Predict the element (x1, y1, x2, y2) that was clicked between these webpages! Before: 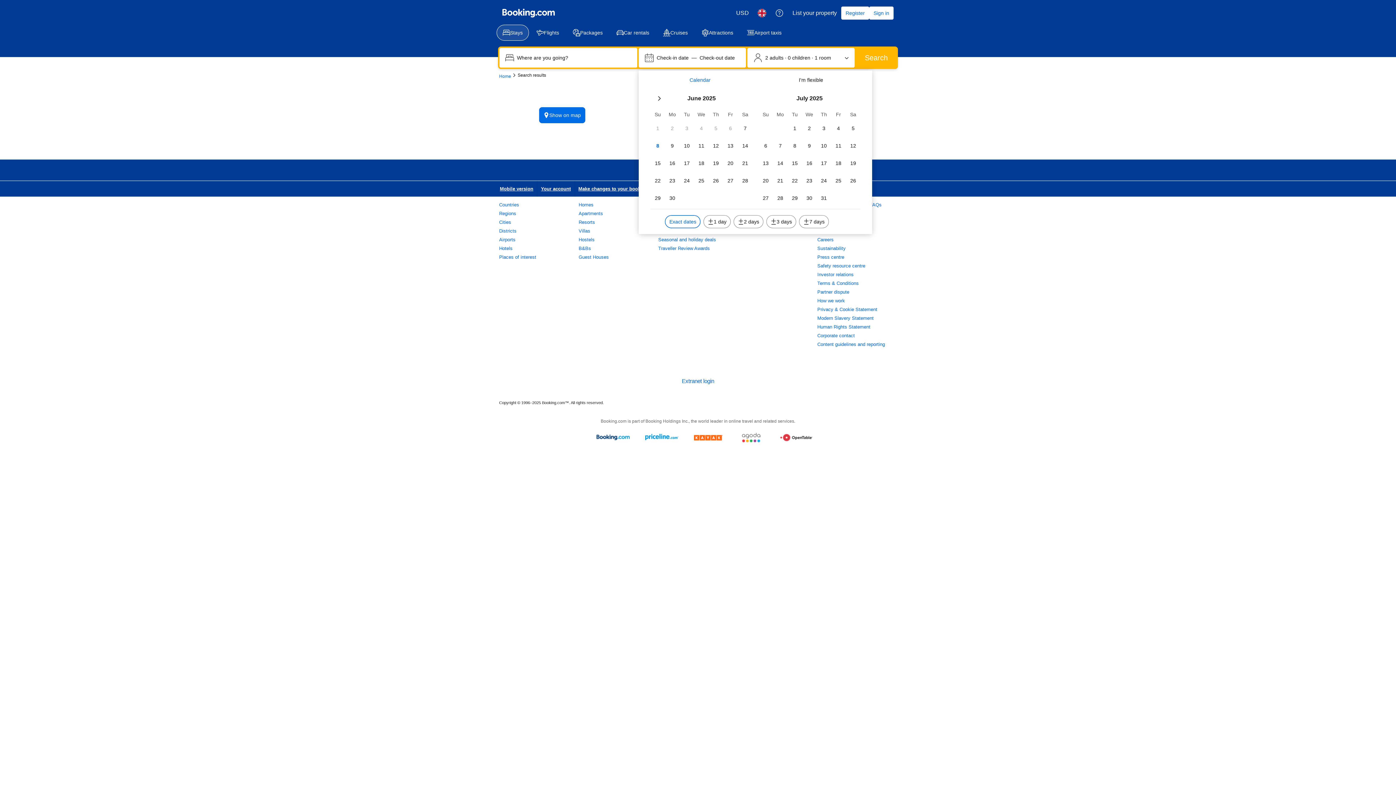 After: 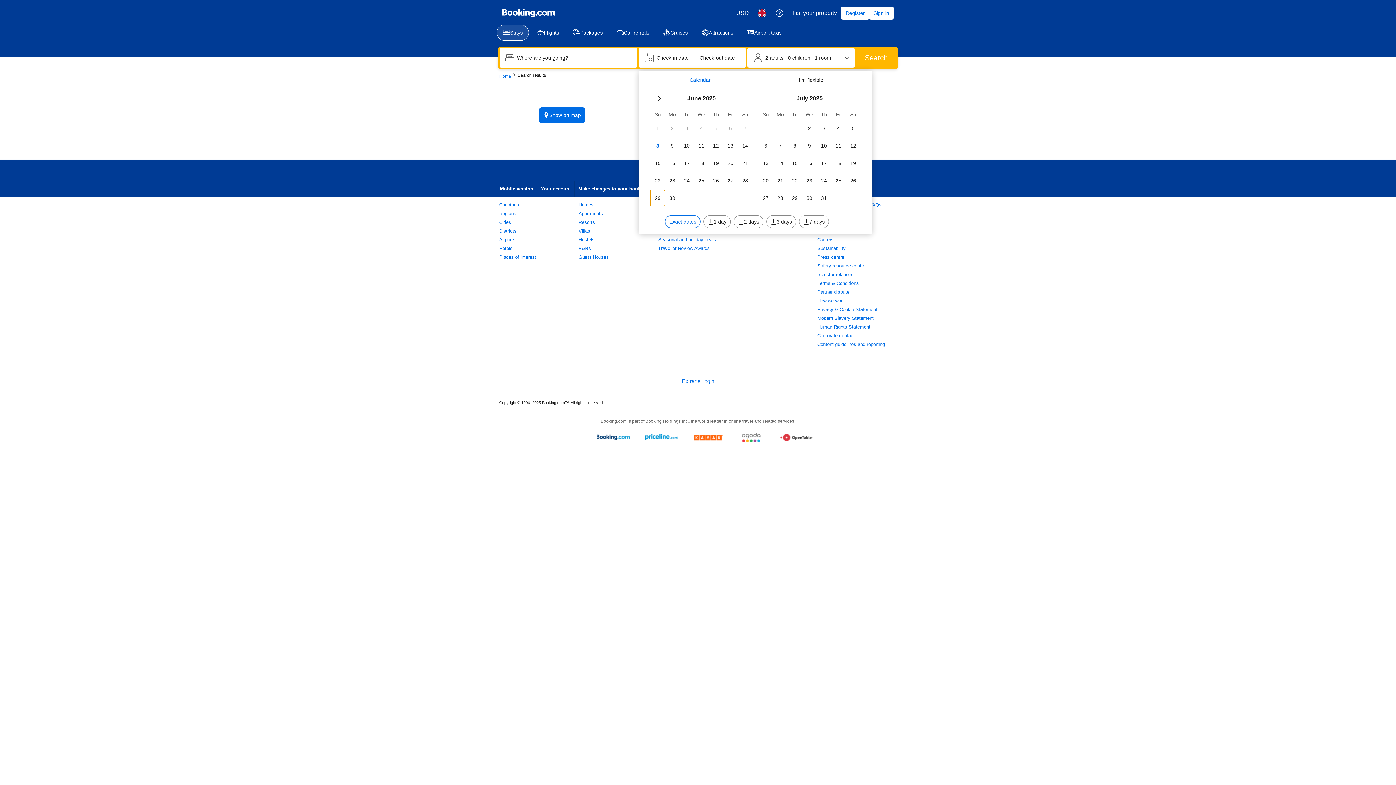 Action: bbox: (650, 190, 665, 206) label: Su 29 June 2025